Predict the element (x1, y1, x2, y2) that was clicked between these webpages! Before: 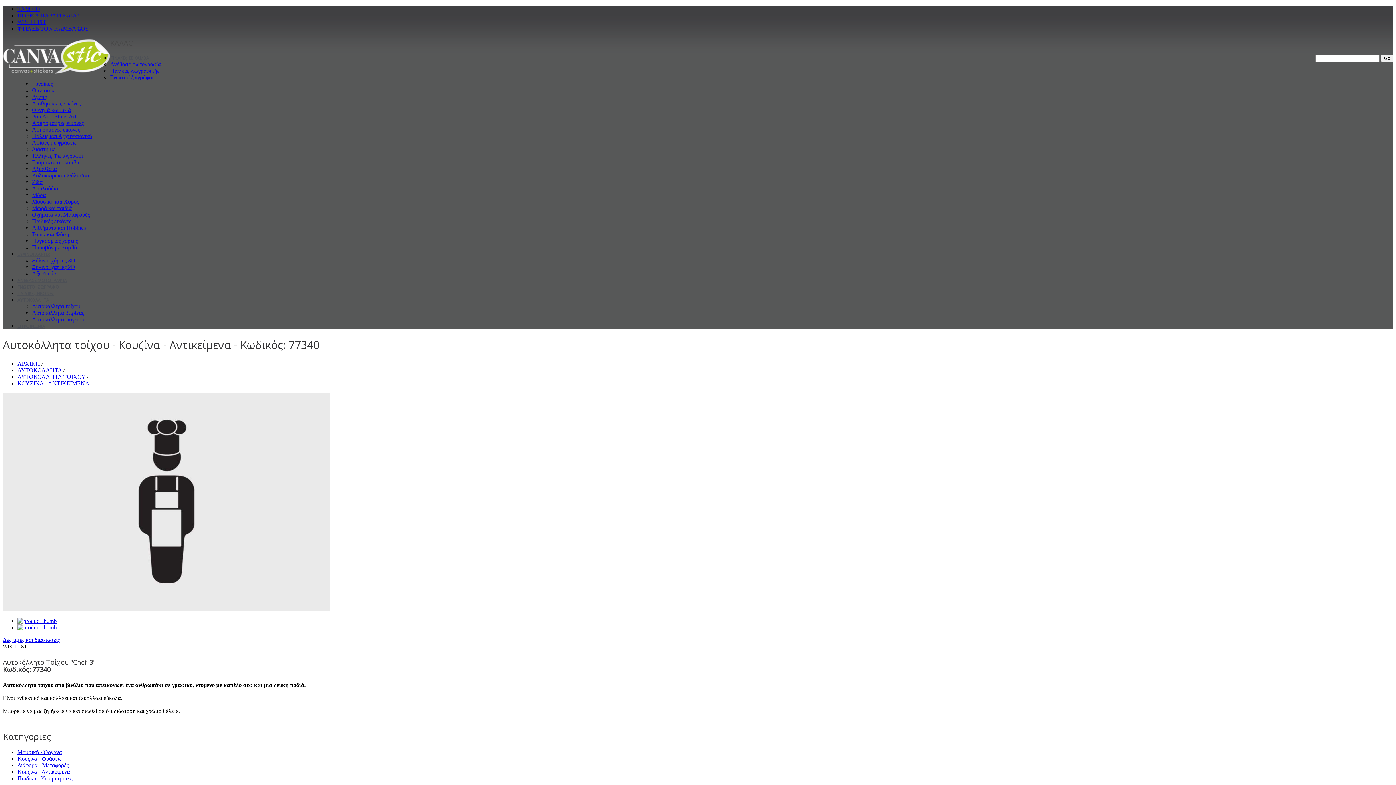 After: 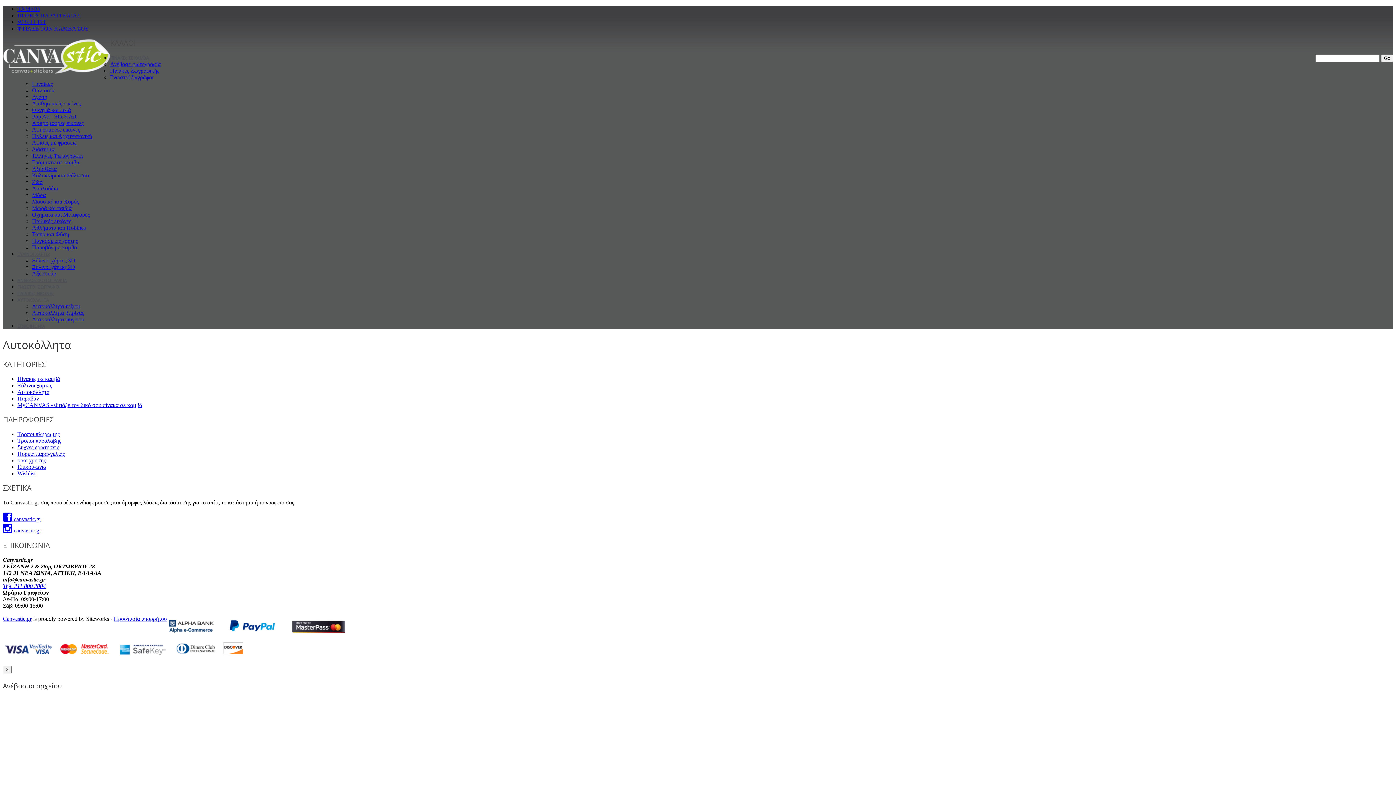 Action: bbox: (17, 367, 61, 373) label: ΑΥΤΟΚΟΛΛΗΤΑ